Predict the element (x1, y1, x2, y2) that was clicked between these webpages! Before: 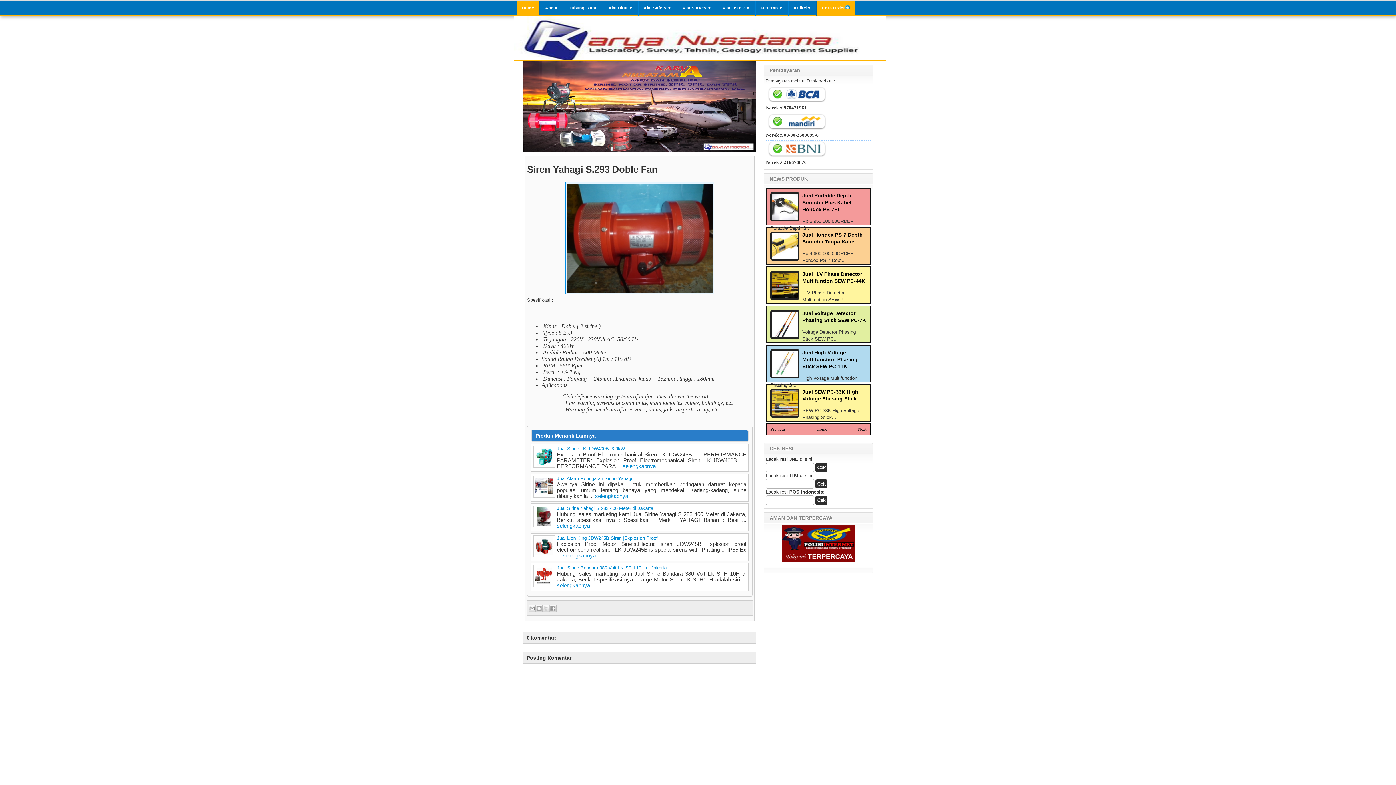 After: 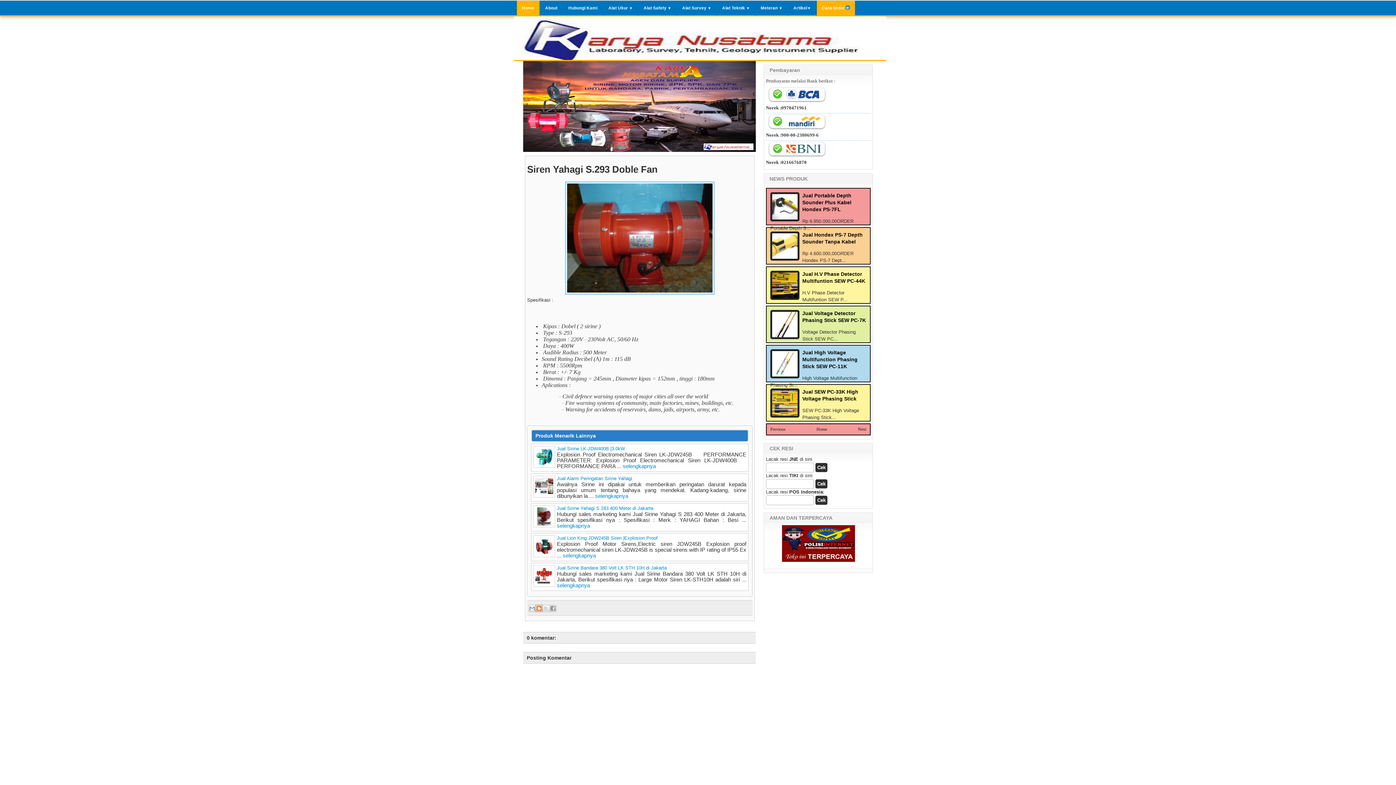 Action: bbox: (535, 605, 542, 612) label: BlogThis!